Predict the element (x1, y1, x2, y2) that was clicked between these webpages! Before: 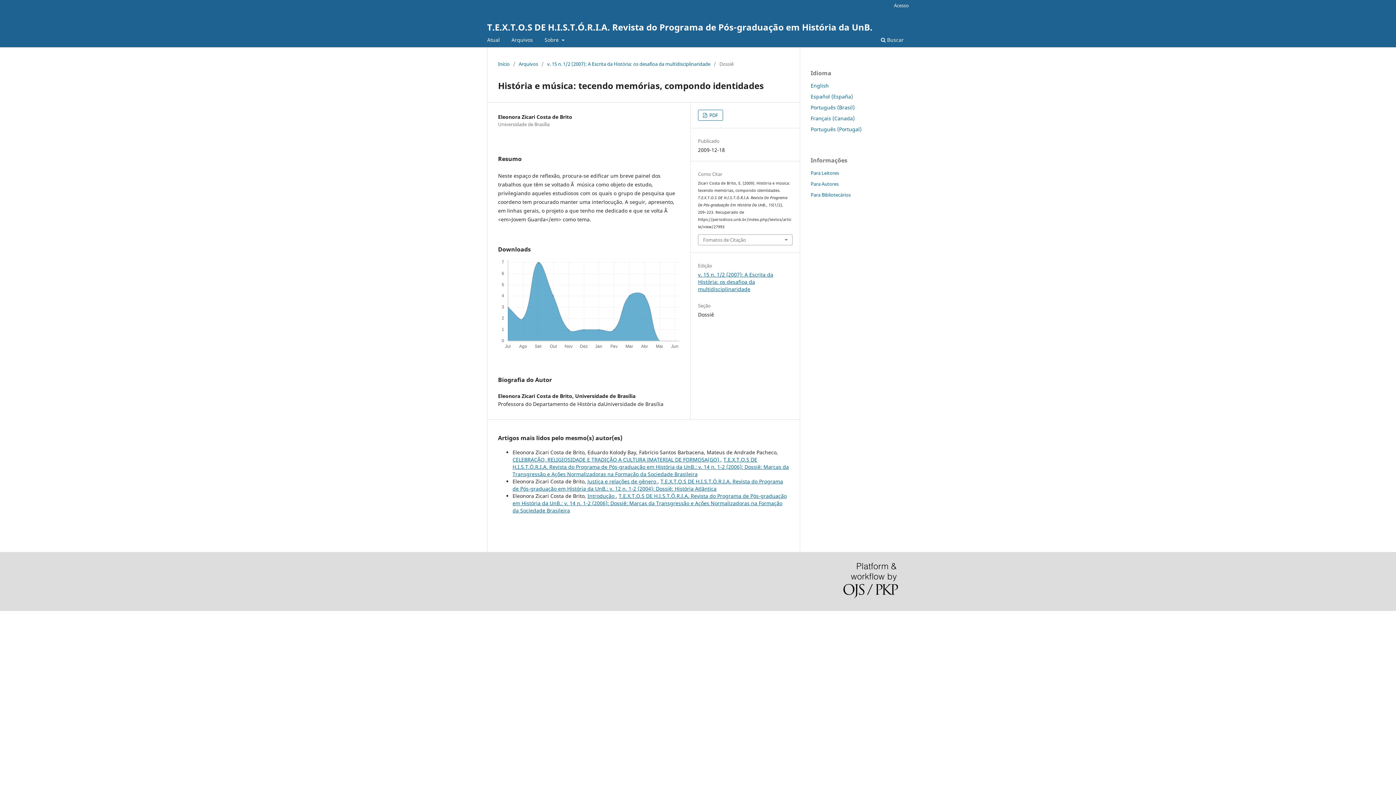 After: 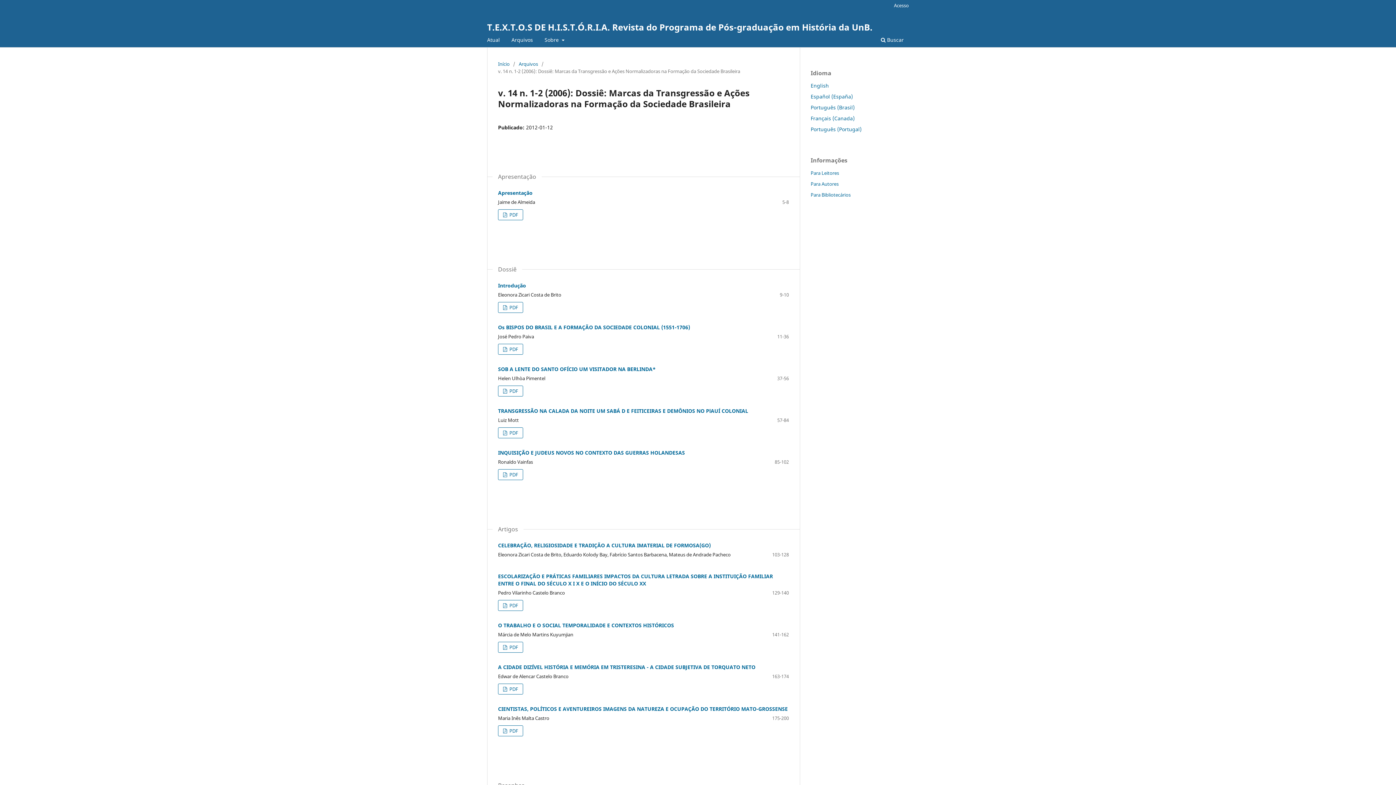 Action: label: T.E.X.T.O.S DE H.I.S.T.Ó.R.I.A. Revista do Programa de Pós-graduação em História da UnB.: v. 14 n. 1-2 (2006): Dossiê: Marcas da Transgressão e Ações Normalizadoras na Formação da Sociedade Brasileira bbox: (512, 456, 789, 477)